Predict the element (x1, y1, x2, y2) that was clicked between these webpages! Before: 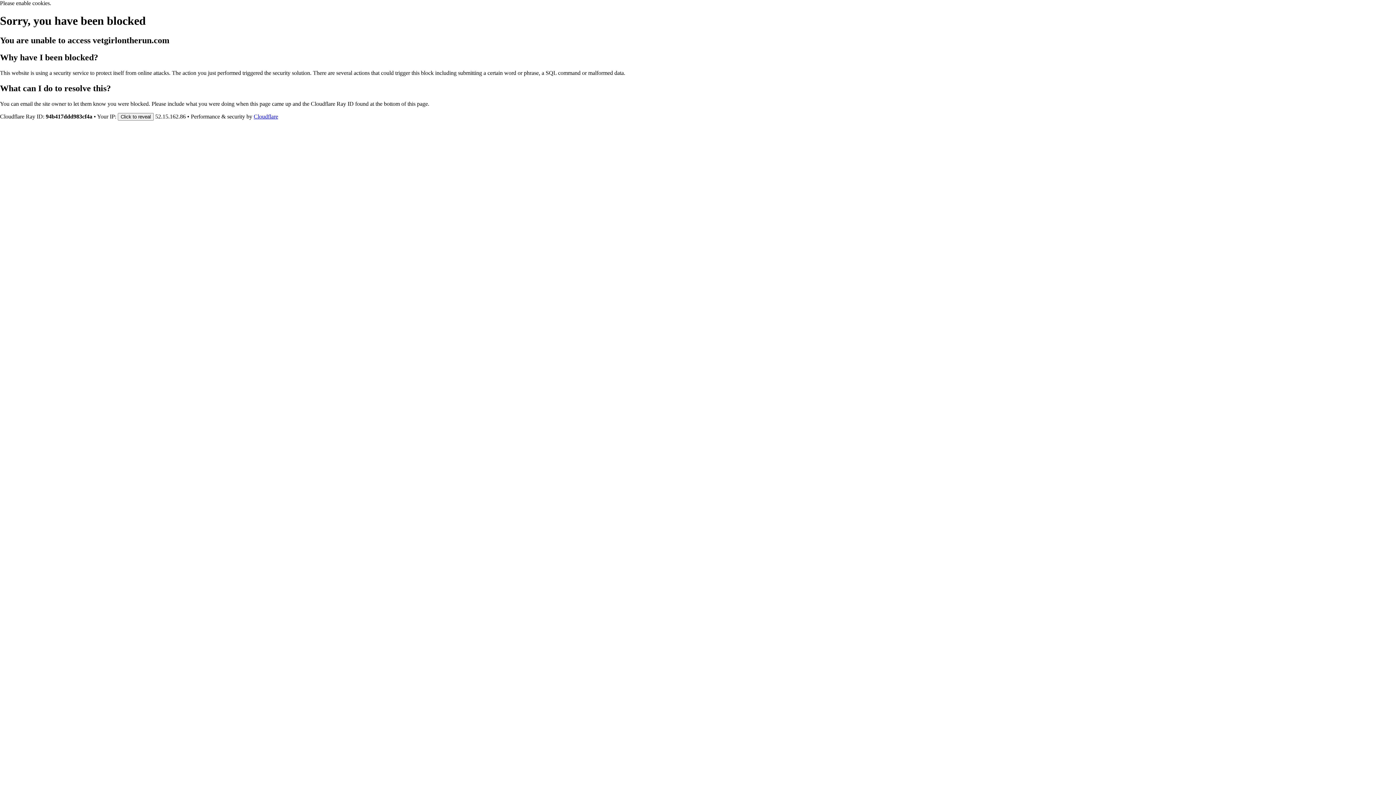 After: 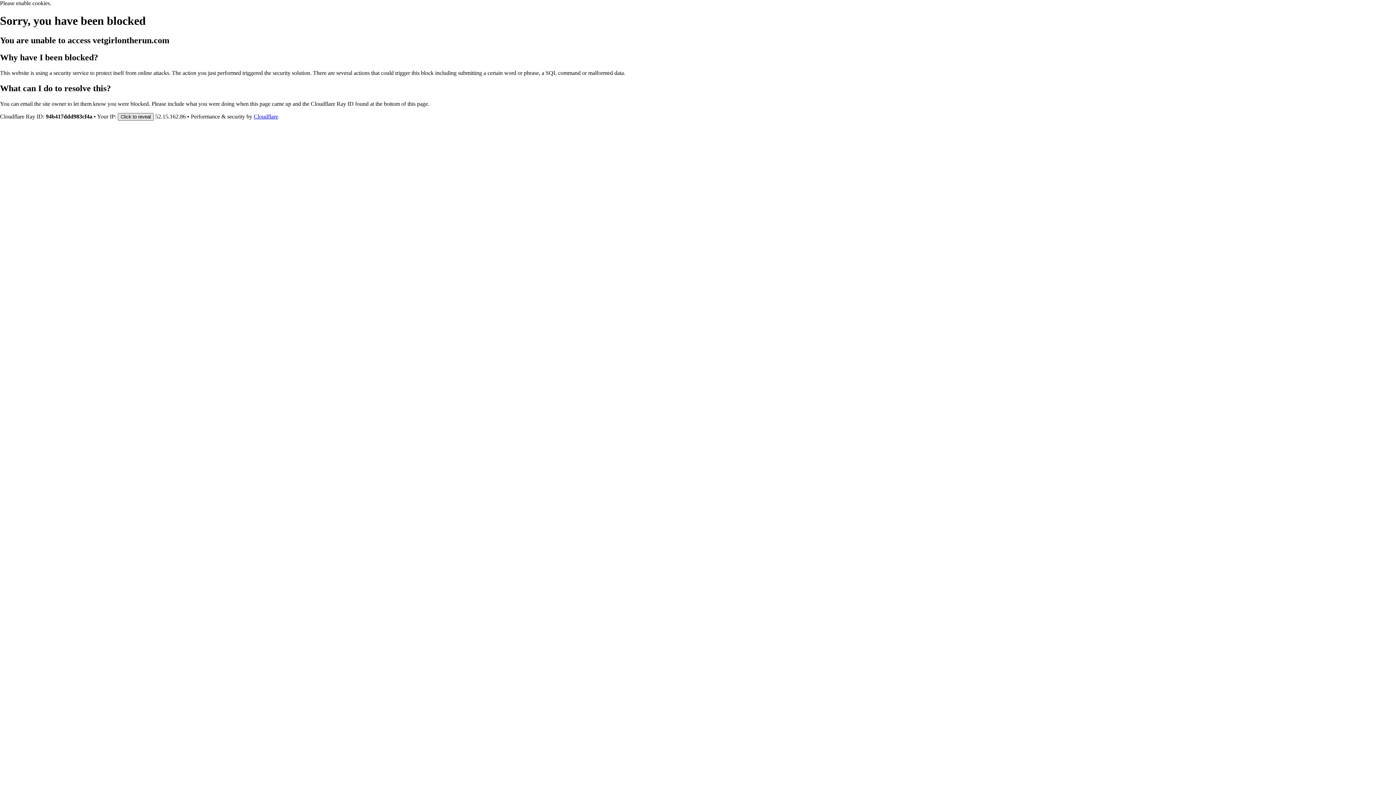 Action: label: Click to reveal bbox: (117, 112, 153, 120)